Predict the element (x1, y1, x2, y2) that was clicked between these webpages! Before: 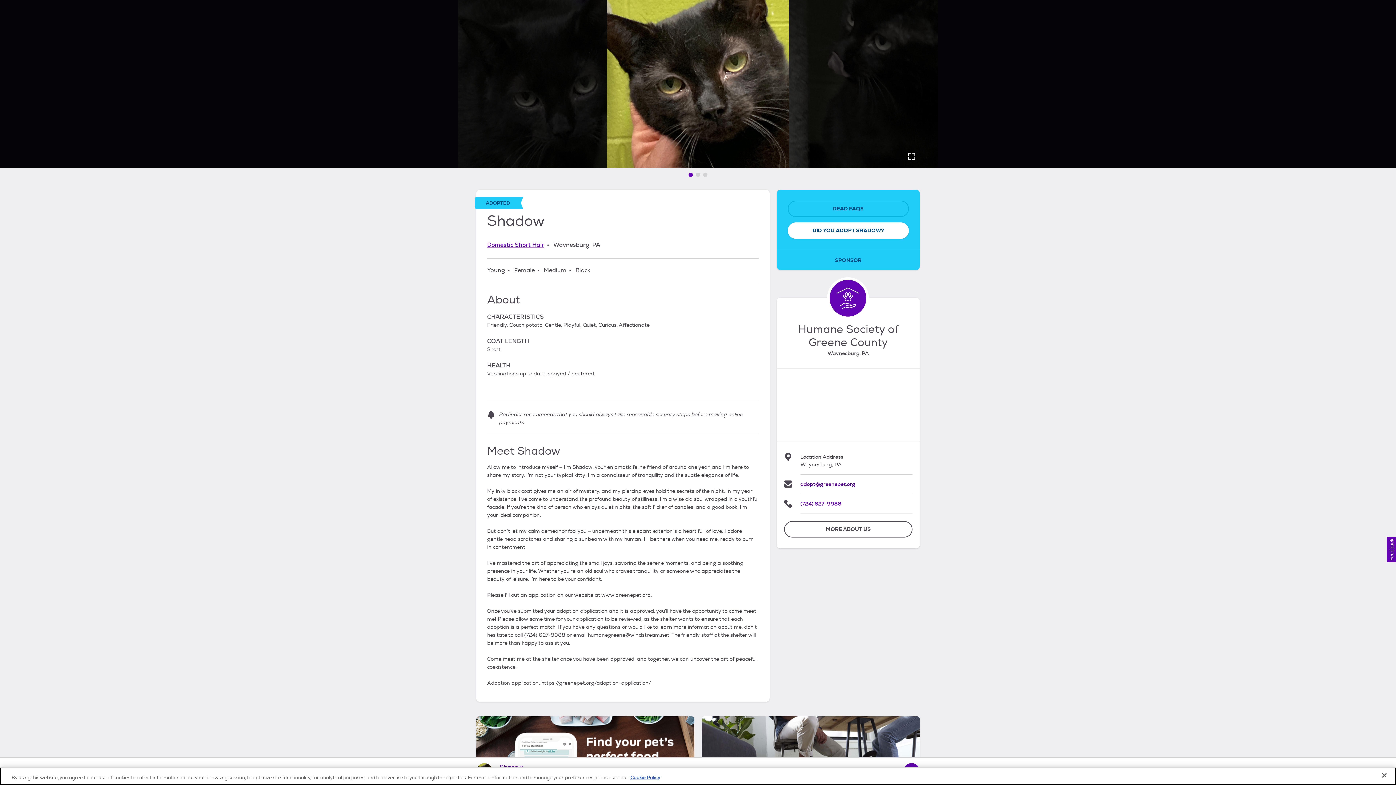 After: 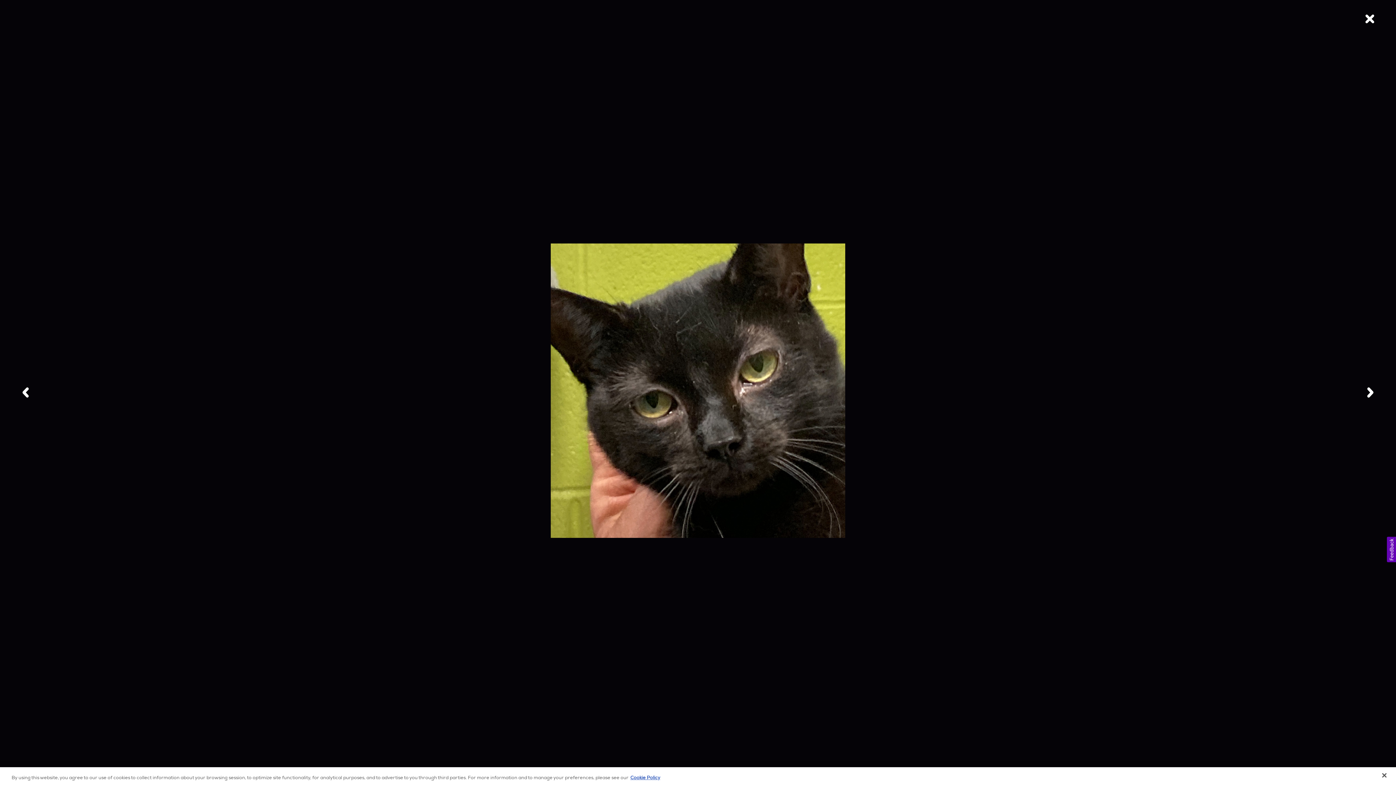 Action: label: Activate full screen carousel bbox: (904, 148, 920, 164)